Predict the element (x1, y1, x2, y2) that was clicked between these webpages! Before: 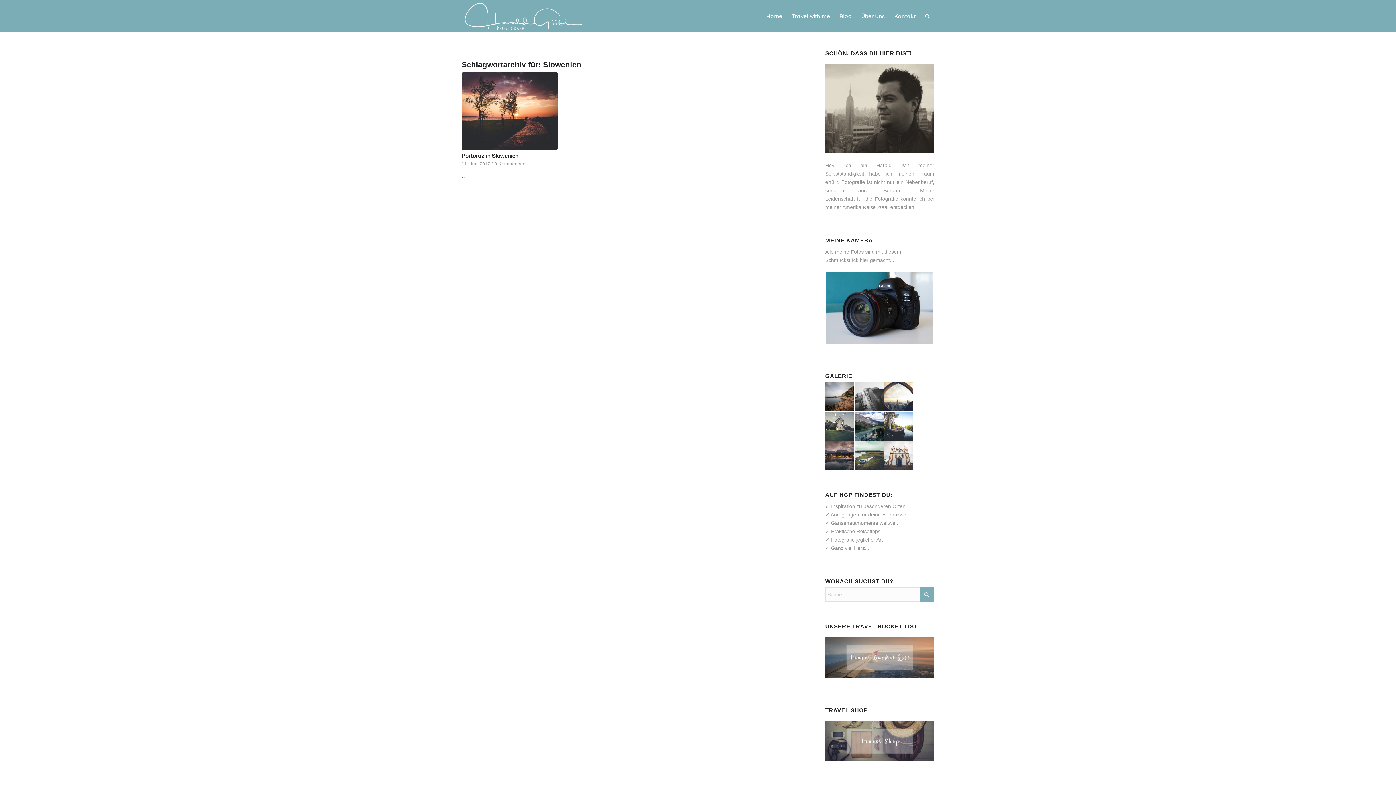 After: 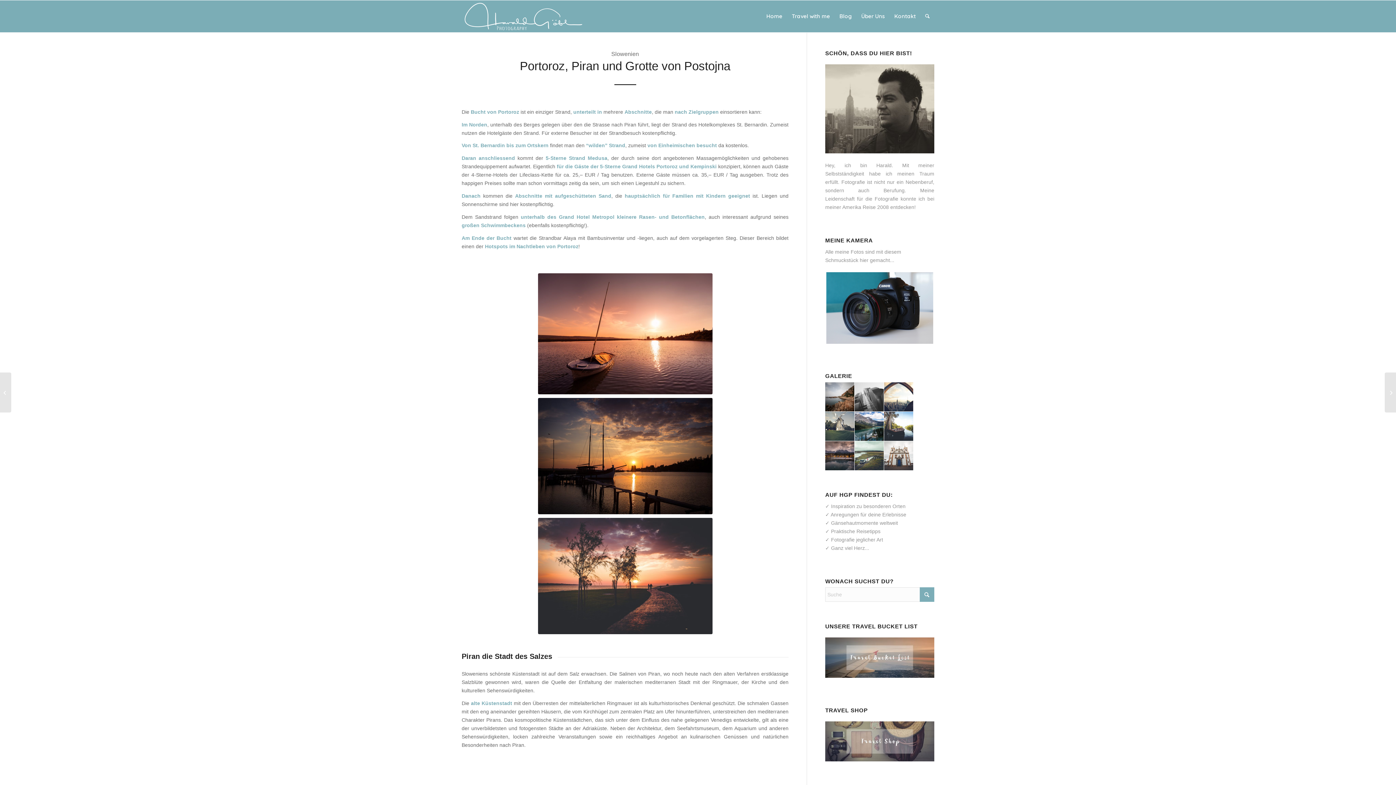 Action: bbox: (461, 72, 557, 149)